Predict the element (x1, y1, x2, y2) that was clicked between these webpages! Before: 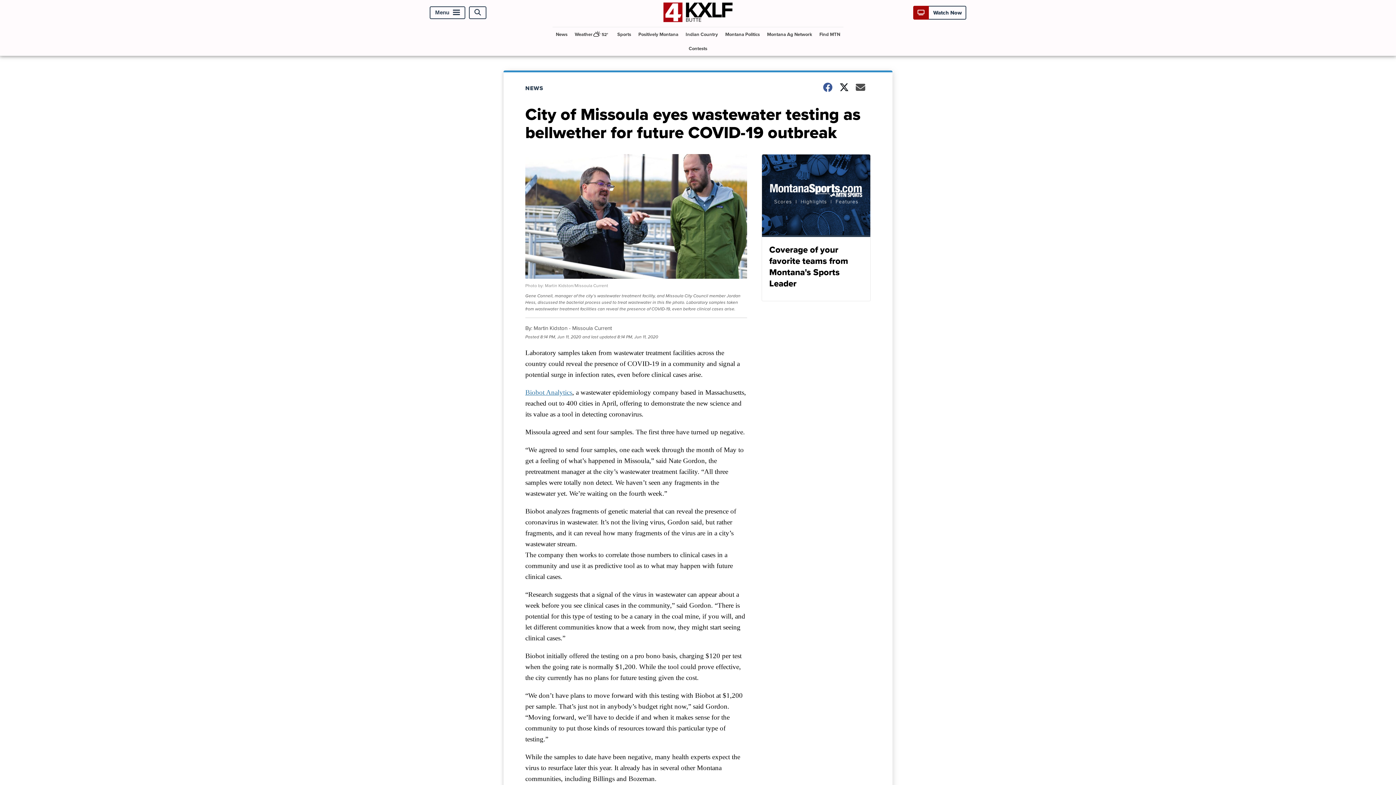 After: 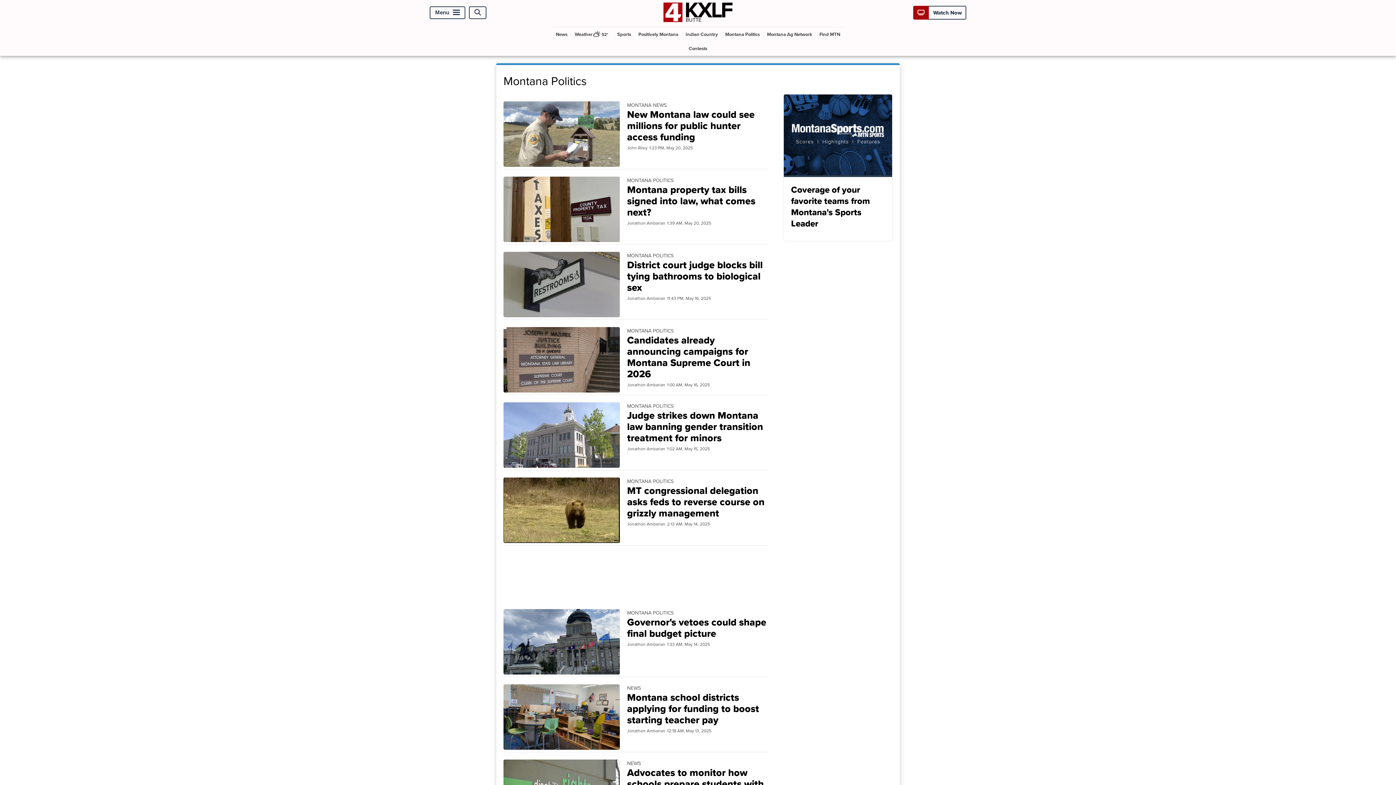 Action: bbox: (722, 27, 762, 41) label: Montana Politics